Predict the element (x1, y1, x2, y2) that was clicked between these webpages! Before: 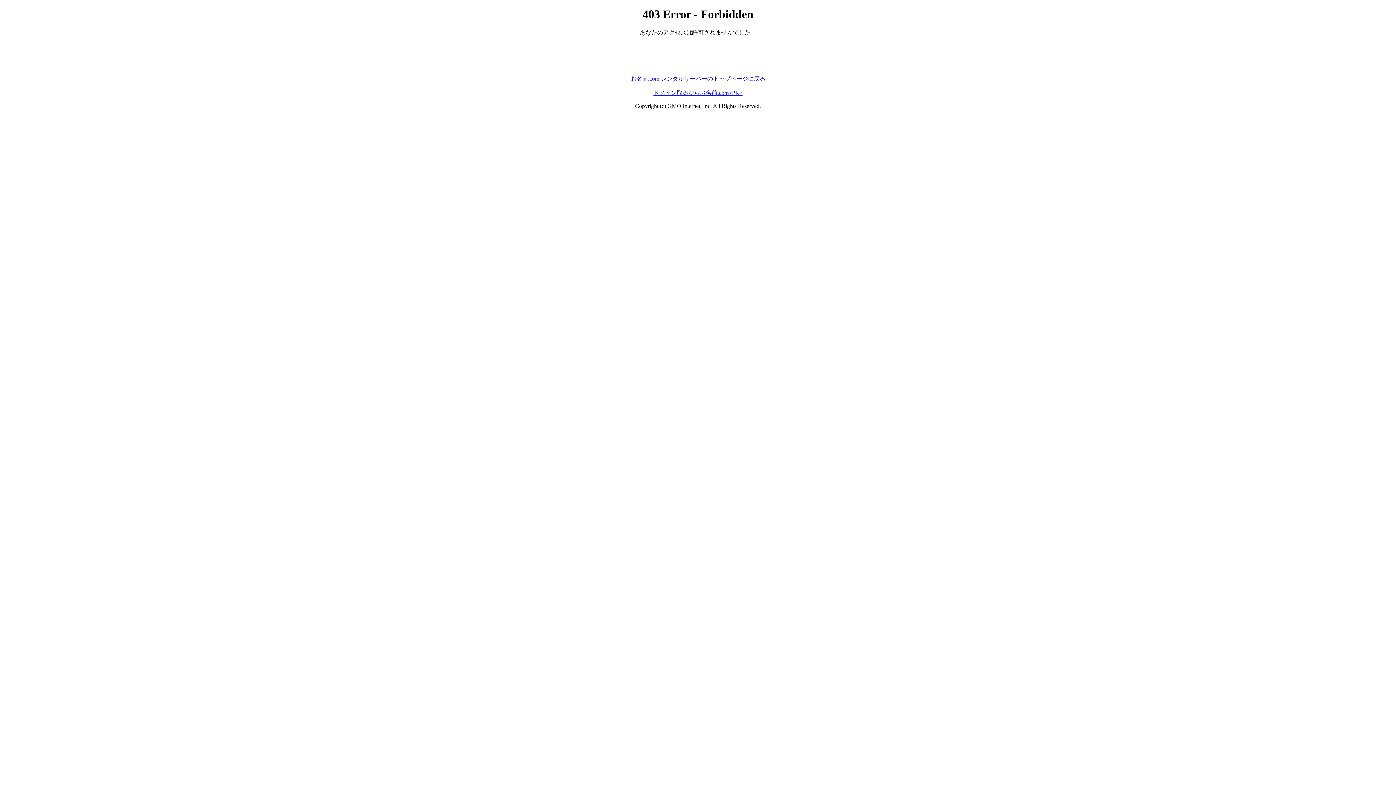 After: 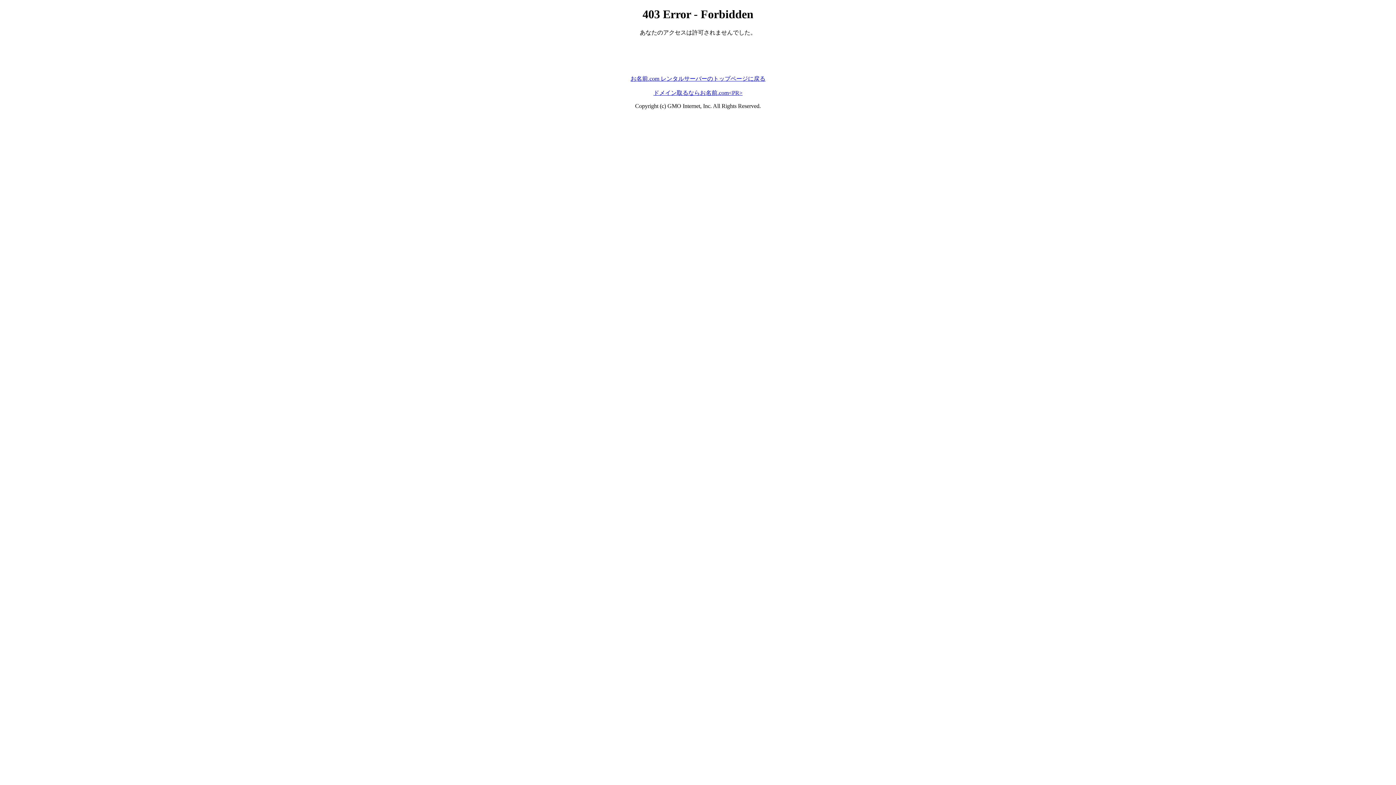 Action: label: ドメイン取るならお名前.com<PR> bbox: (653, 89, 742, 95)